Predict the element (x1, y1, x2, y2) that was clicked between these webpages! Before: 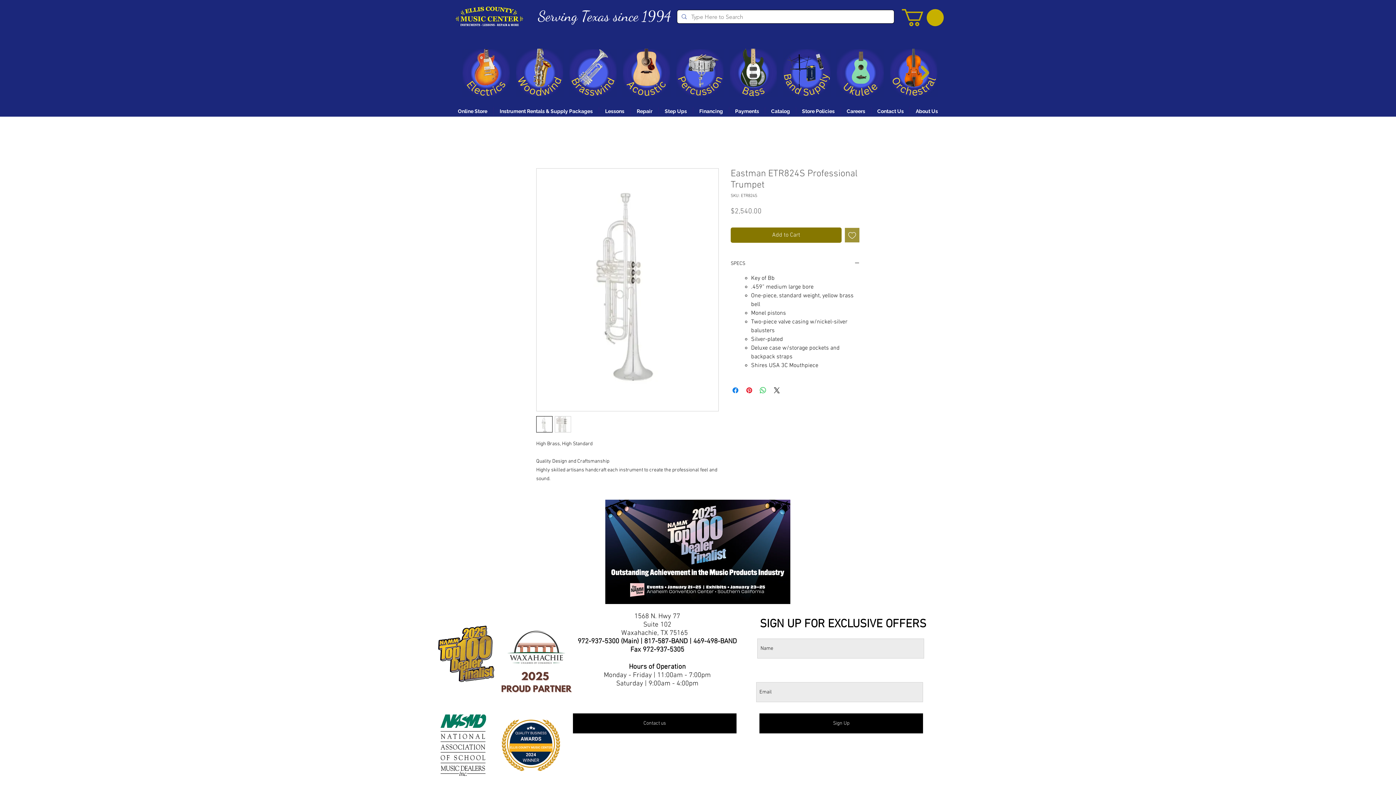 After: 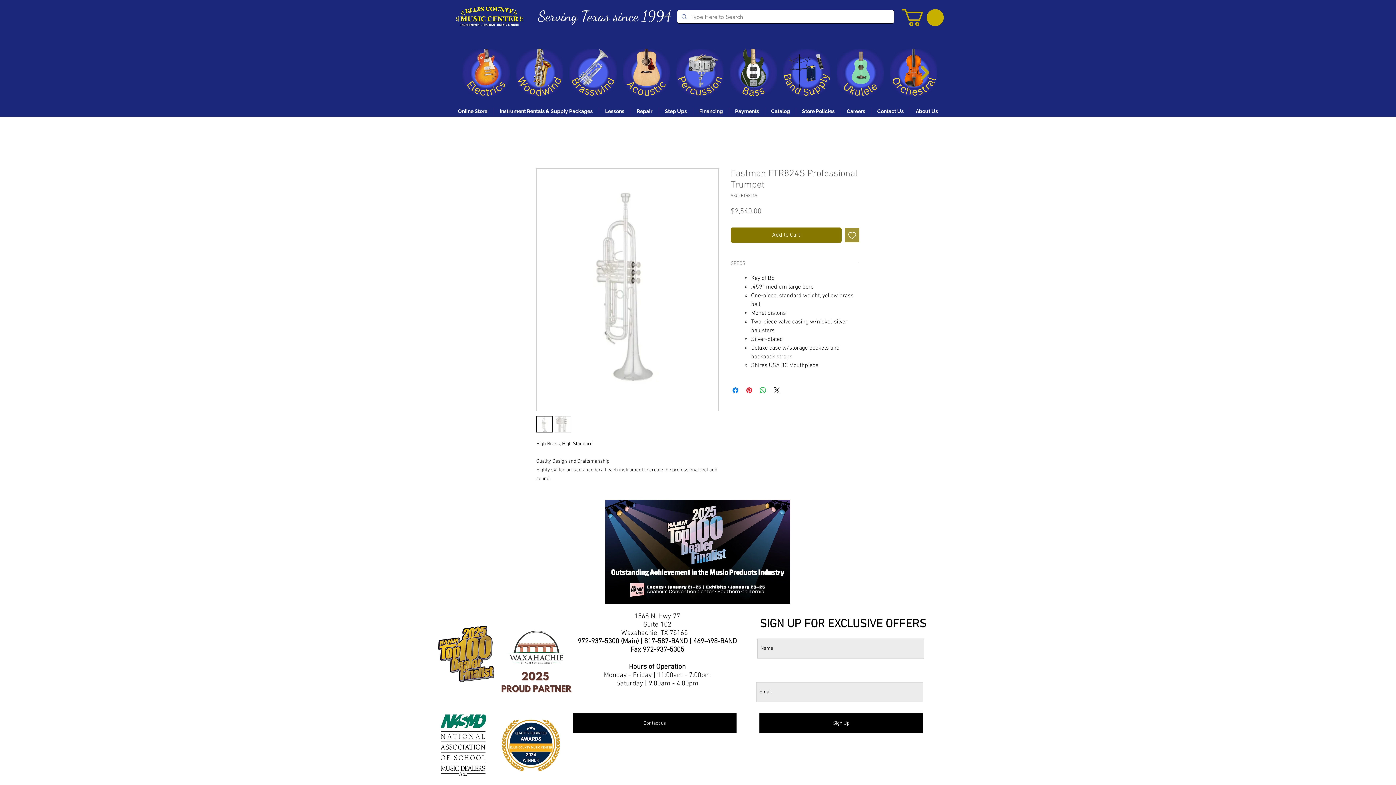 Action: label: SPECS bbox: (730, 260, 860, 267)